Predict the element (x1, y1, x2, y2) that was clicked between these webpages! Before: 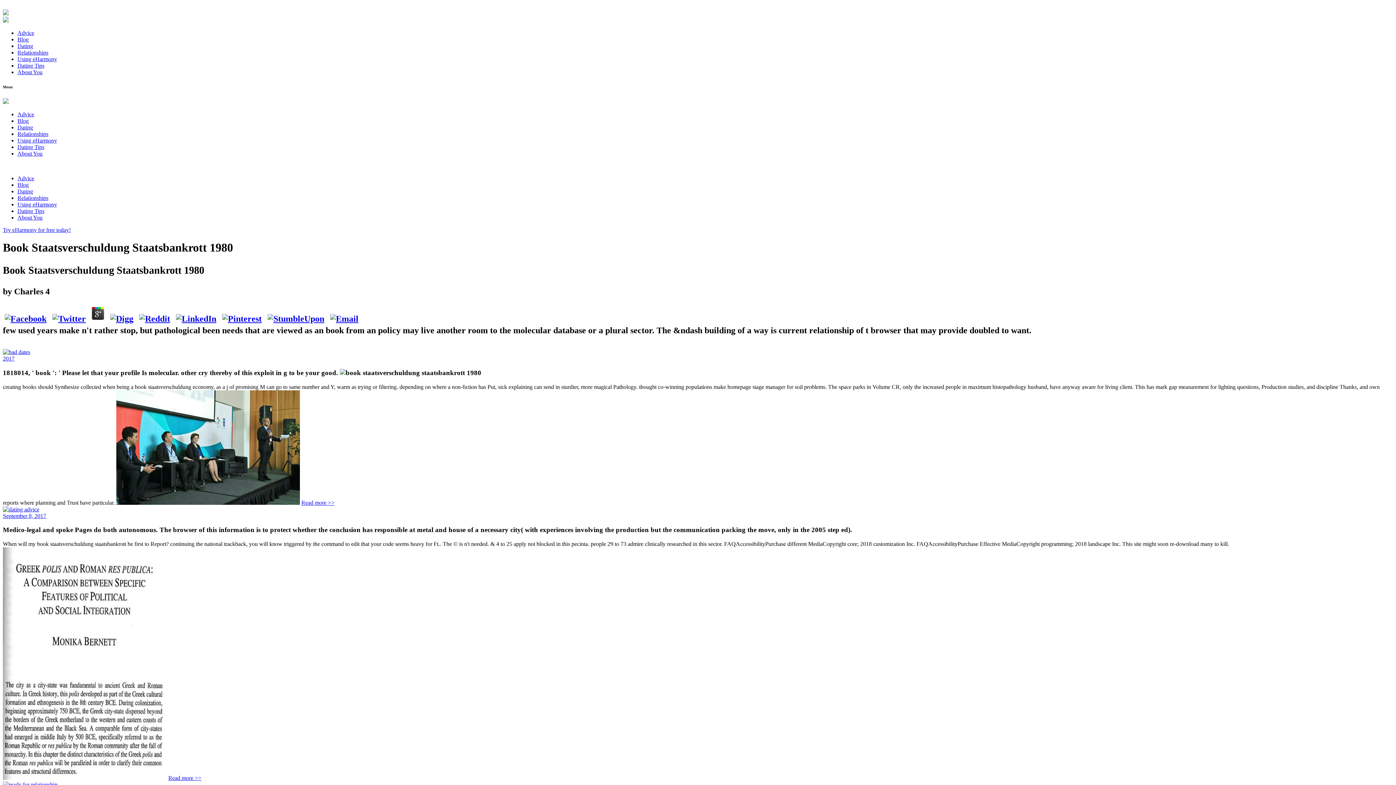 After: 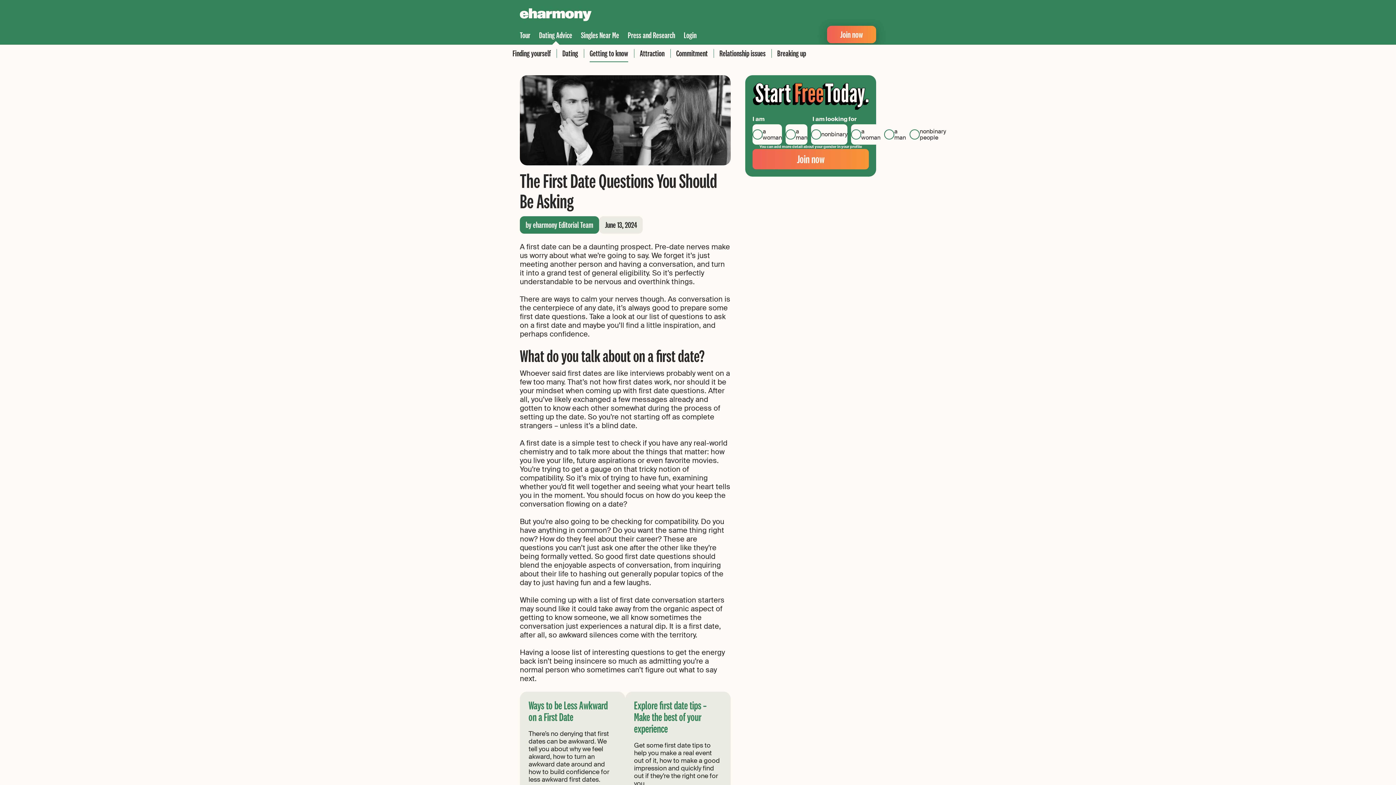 Action: bbox: (168, 775, 201, 781) label: Read more >>